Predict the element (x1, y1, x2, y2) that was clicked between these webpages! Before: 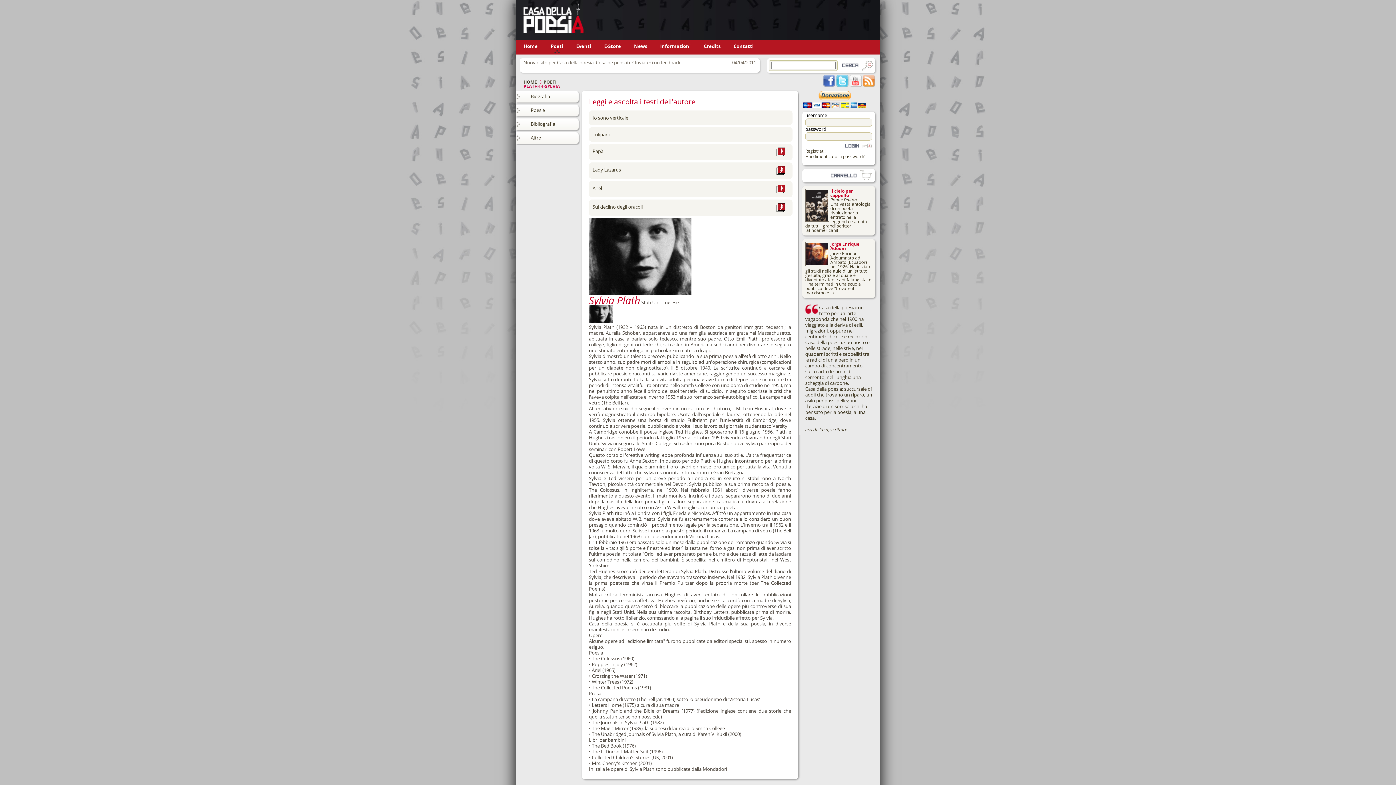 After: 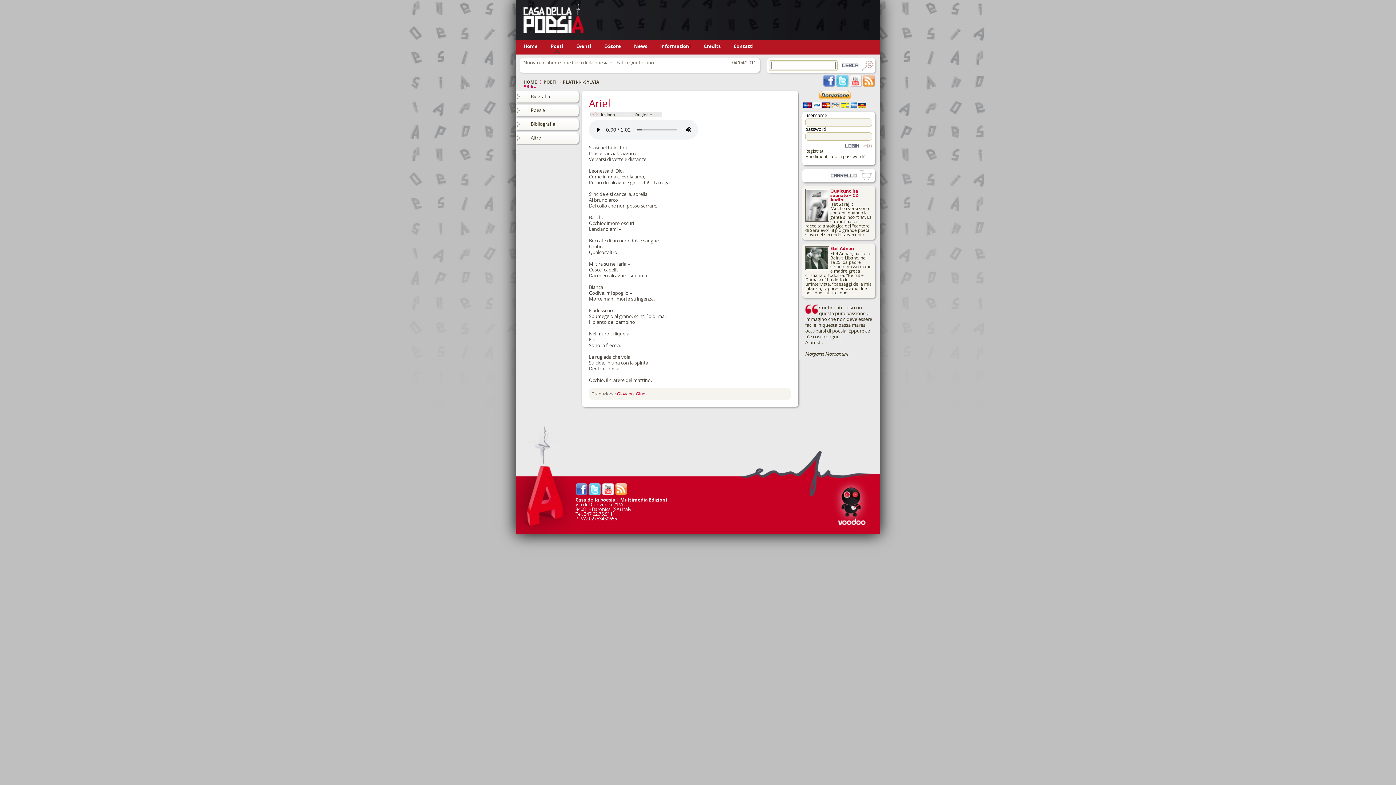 Action: bbox: (754, 184, 785, 193)